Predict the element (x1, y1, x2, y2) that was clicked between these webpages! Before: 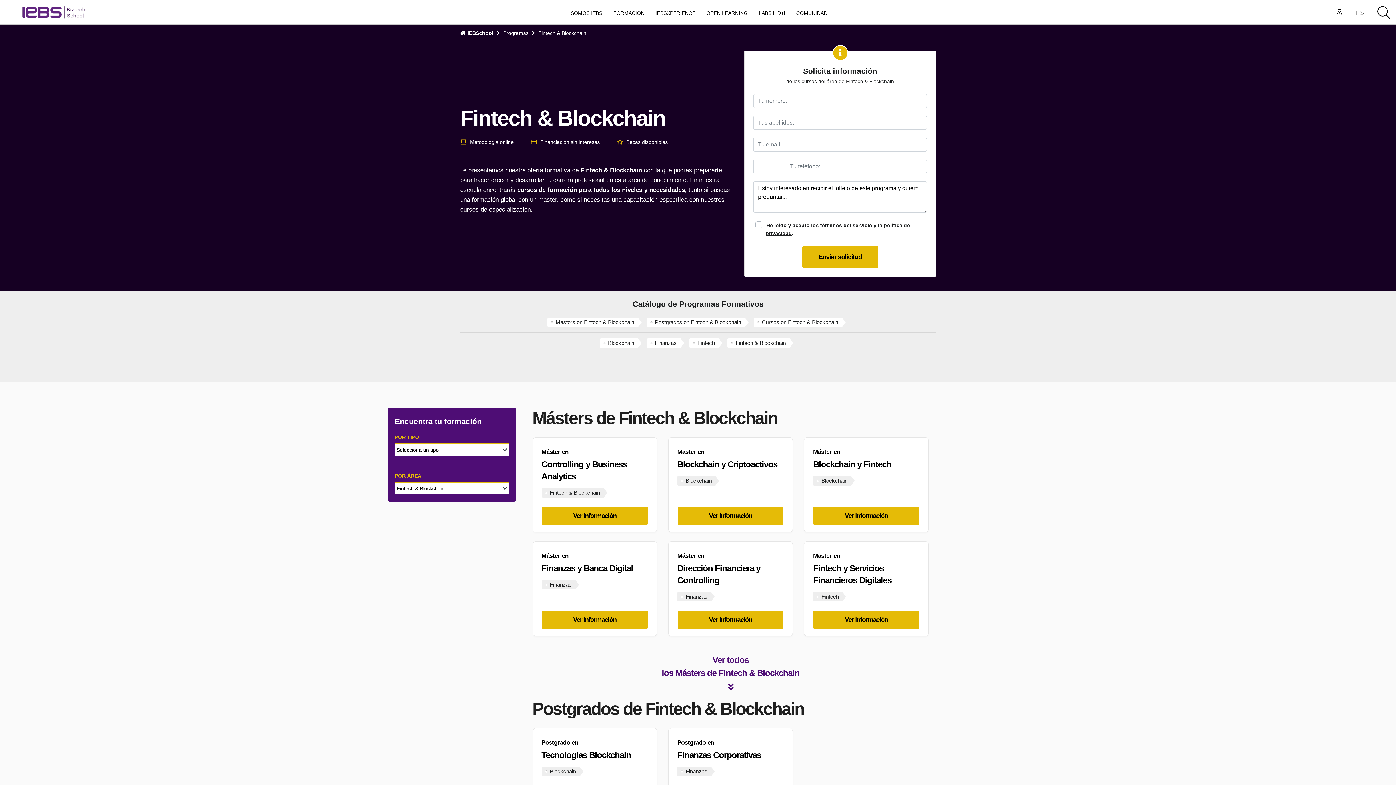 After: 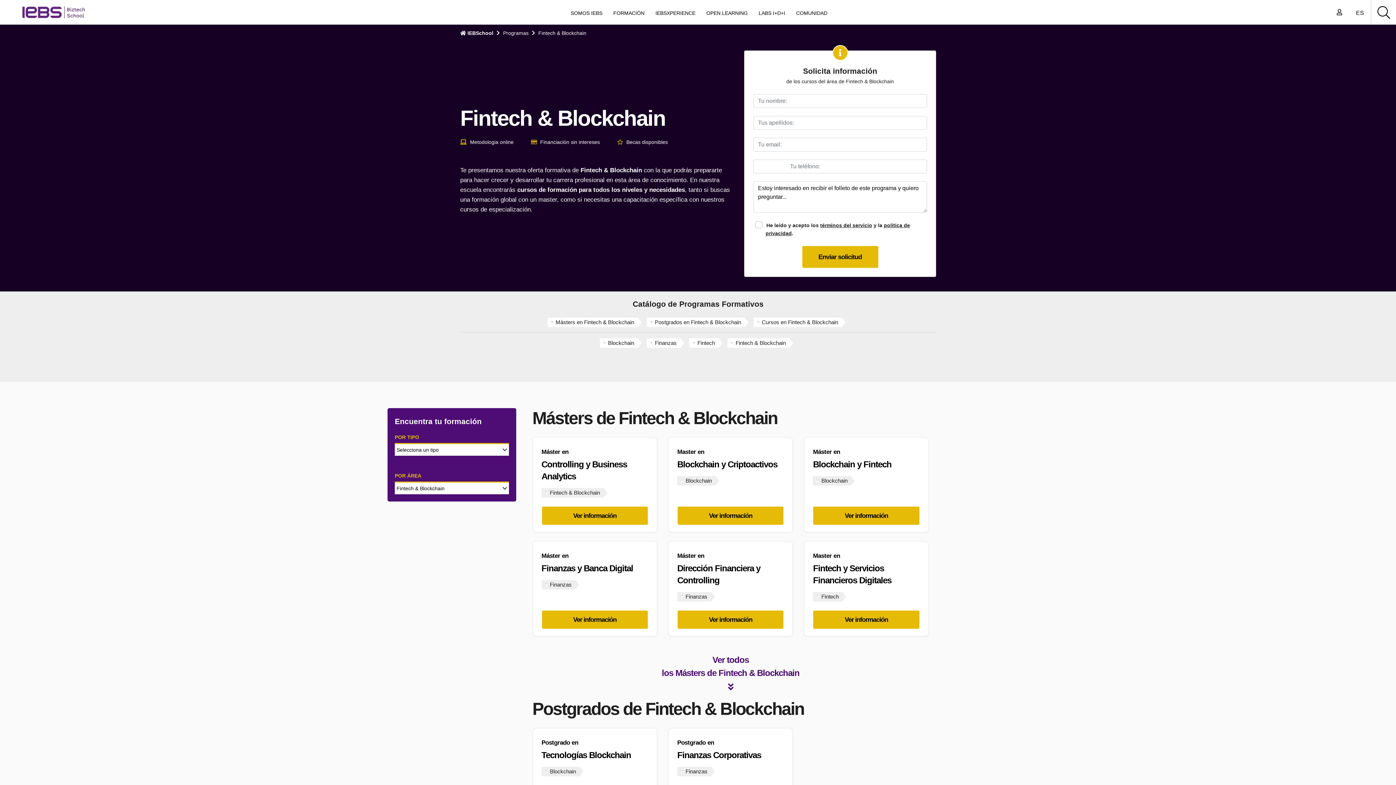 Action: label: Fintech & Blockchain bbox: (538, 29, 586, 37)